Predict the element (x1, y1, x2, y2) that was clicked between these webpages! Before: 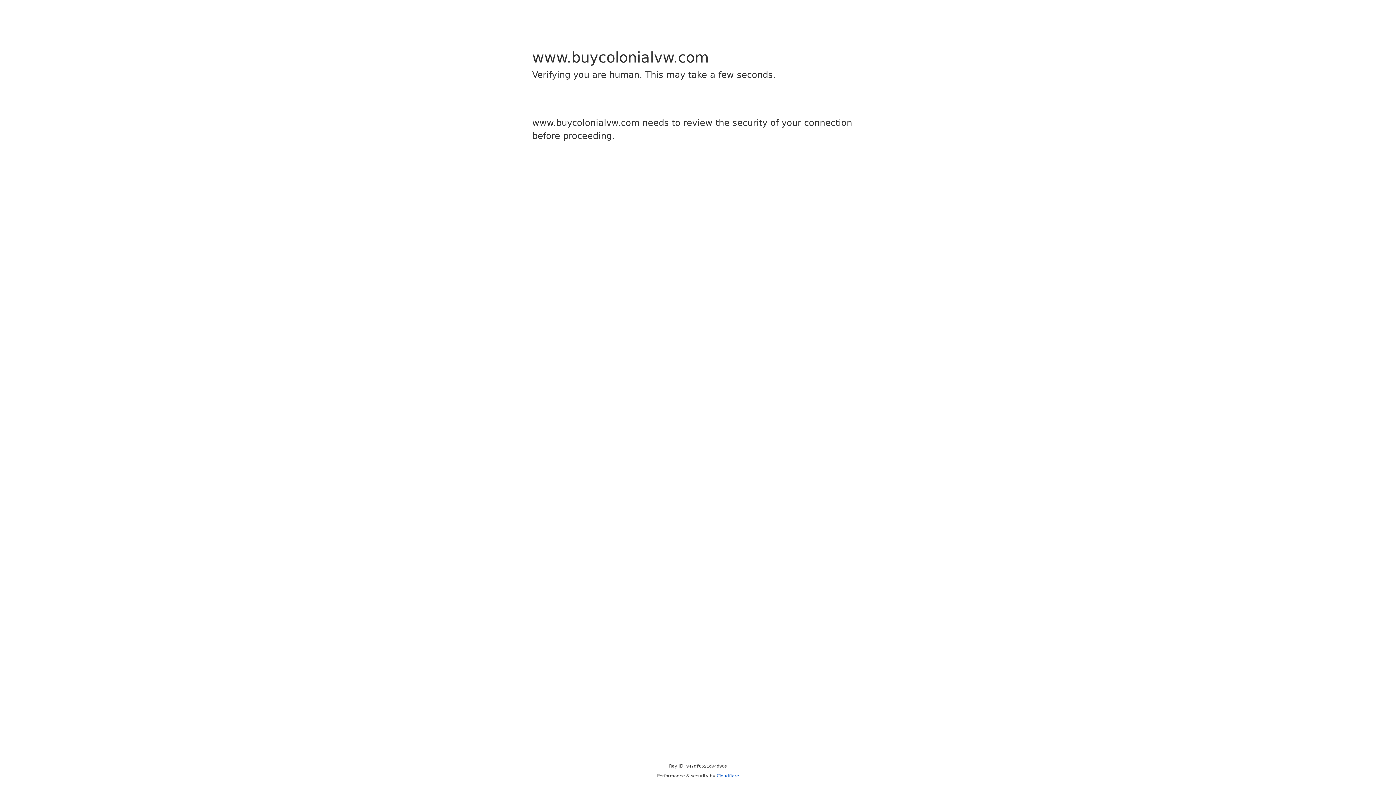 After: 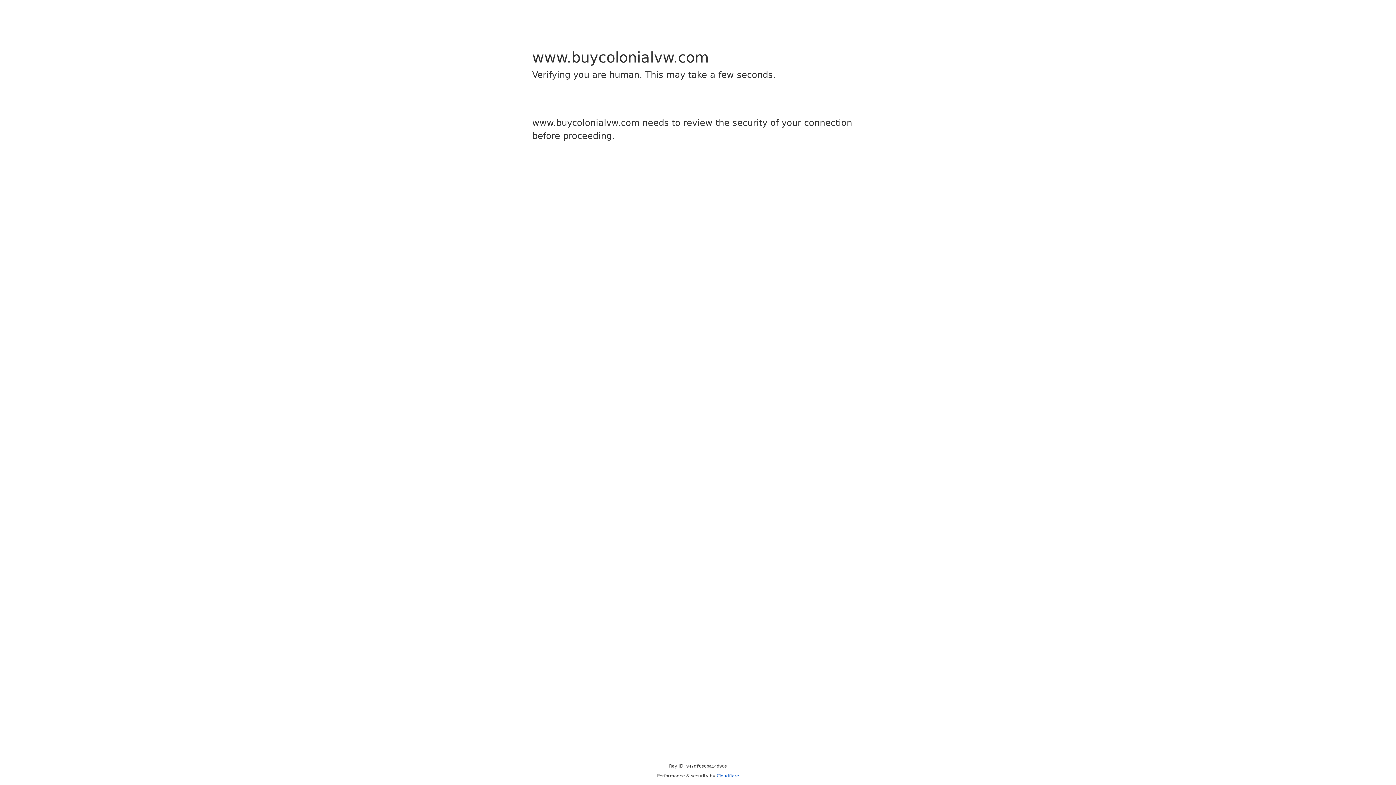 Action: bbox: (716, 773, 739, 778) label: Cloudflare